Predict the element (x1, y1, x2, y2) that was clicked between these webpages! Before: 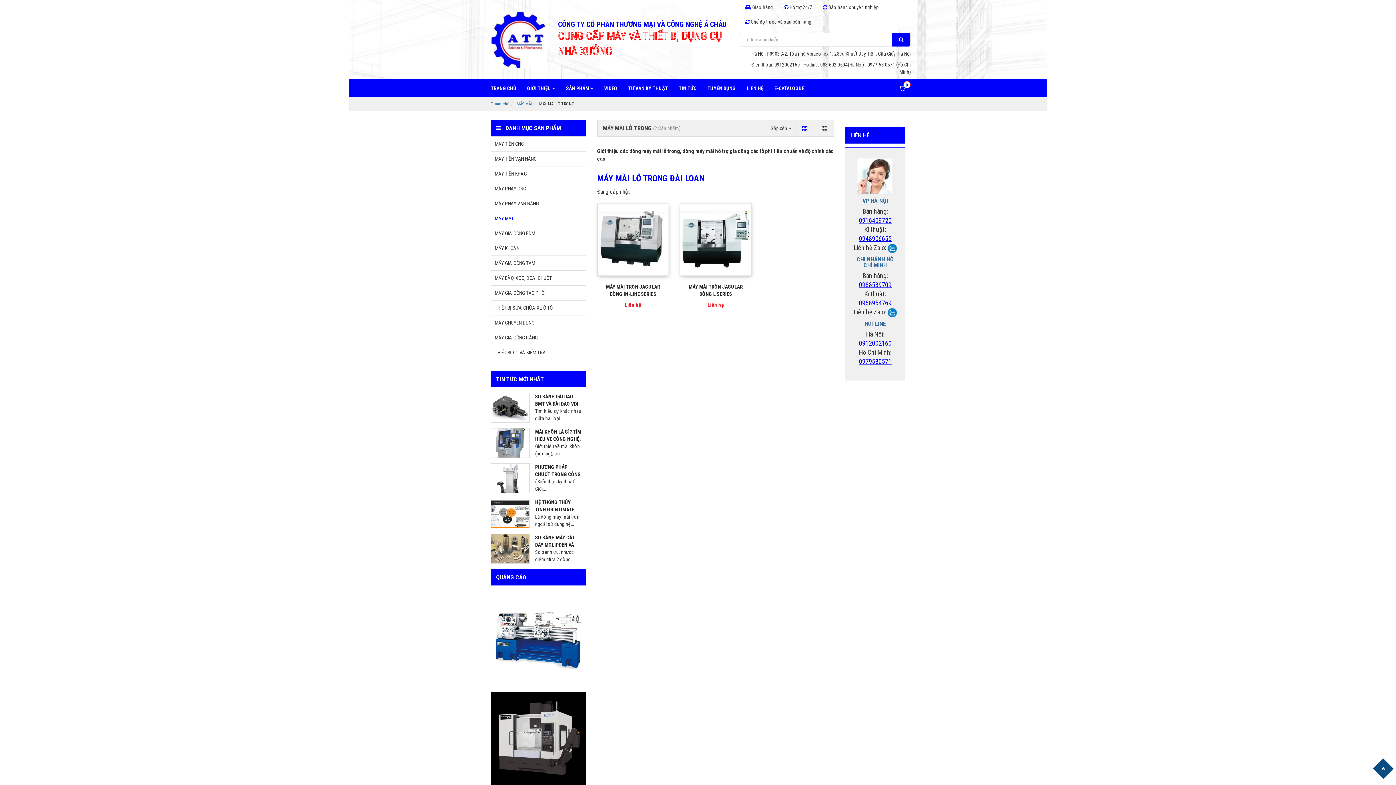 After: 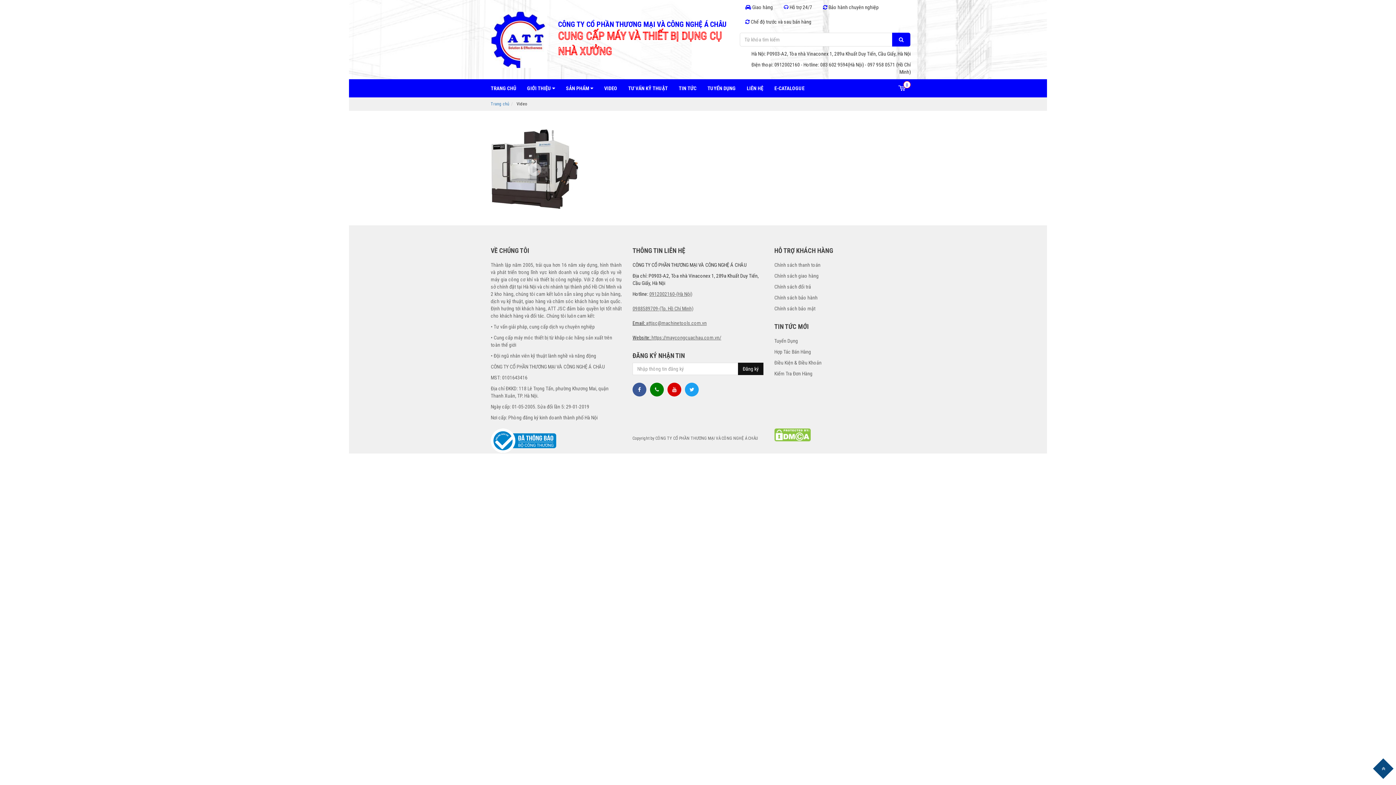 Action: bbox: (598, 79, 622, 97) label: VIDEO